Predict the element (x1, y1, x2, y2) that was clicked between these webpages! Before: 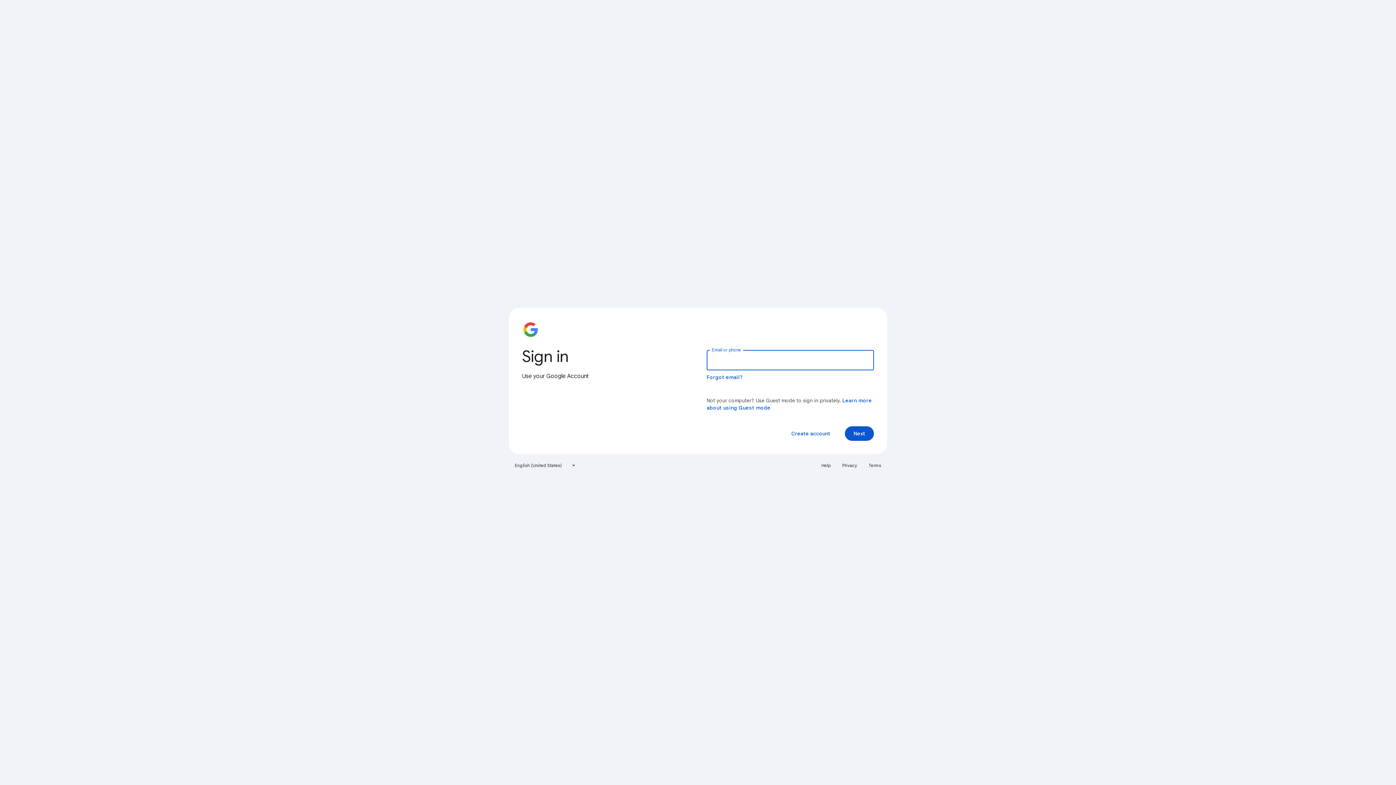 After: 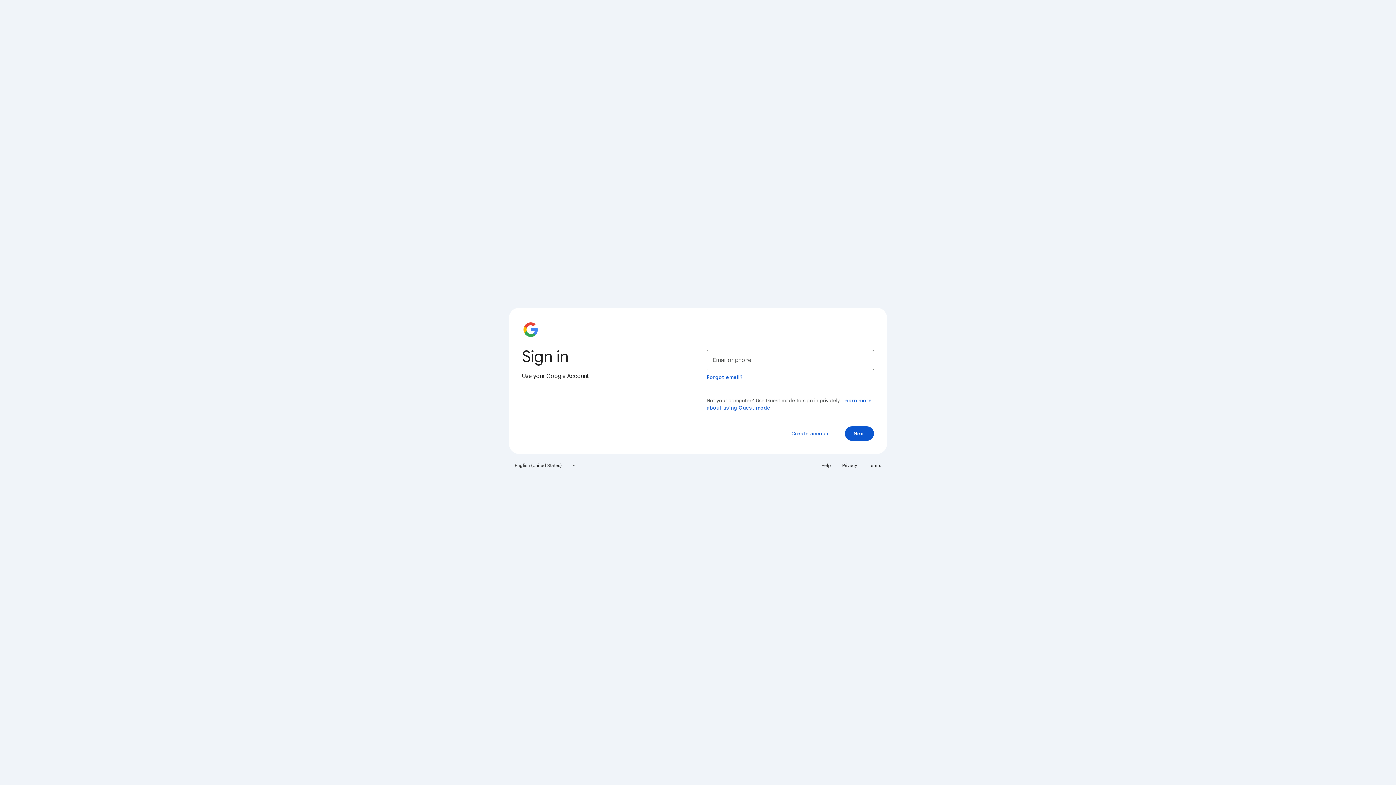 Action: label: Help bbox: (817, 460, 835, 471)